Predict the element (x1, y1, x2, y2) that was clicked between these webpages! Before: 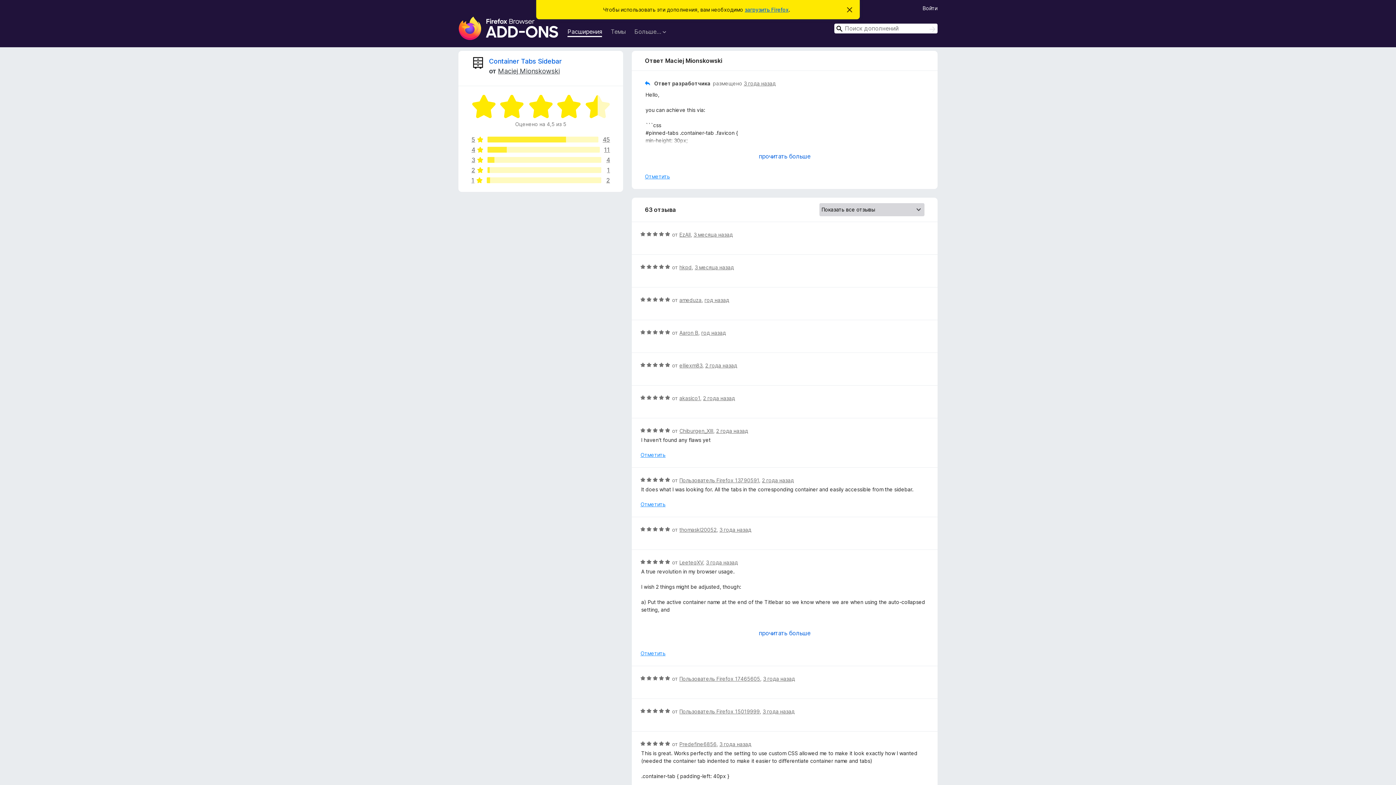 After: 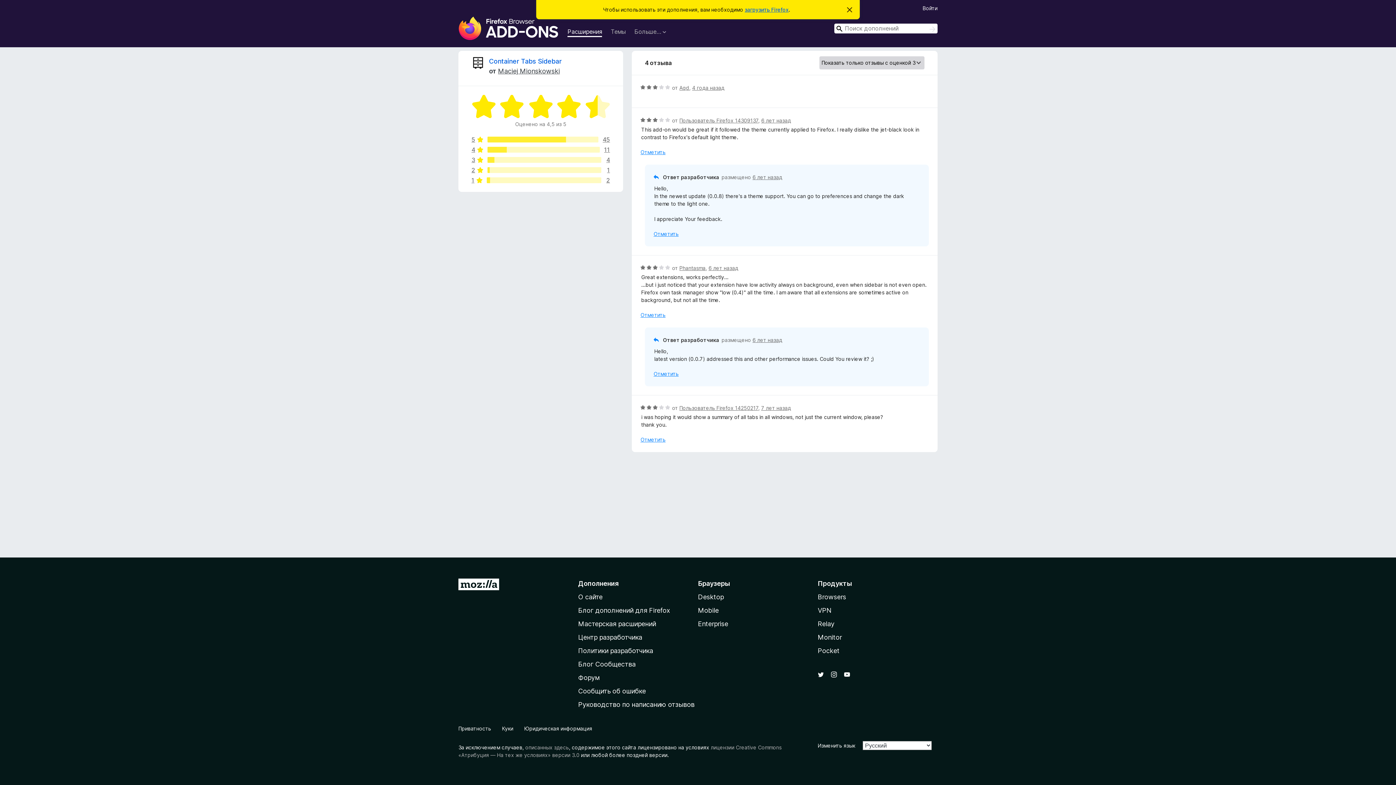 Action: label: 3
4 bbox: (471, 157, 610, 162)